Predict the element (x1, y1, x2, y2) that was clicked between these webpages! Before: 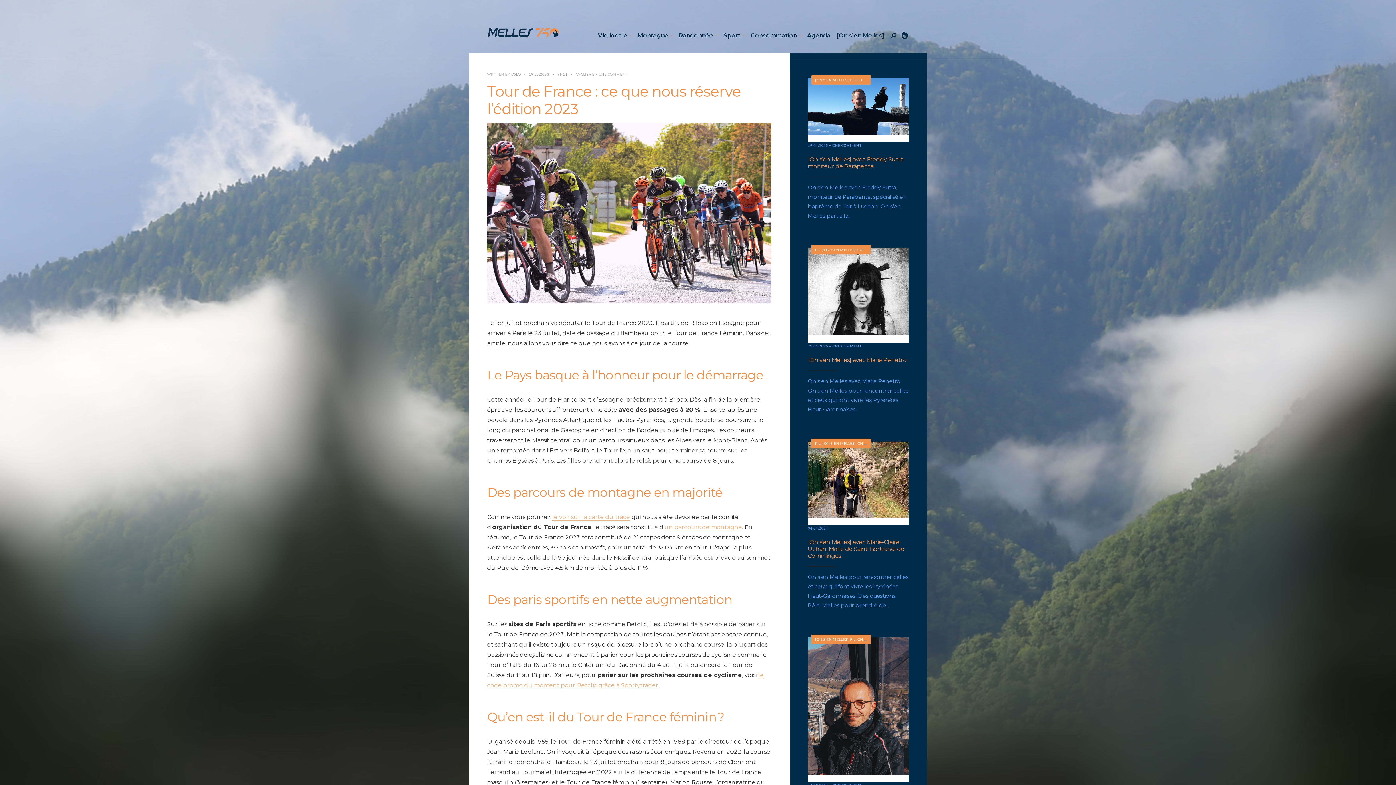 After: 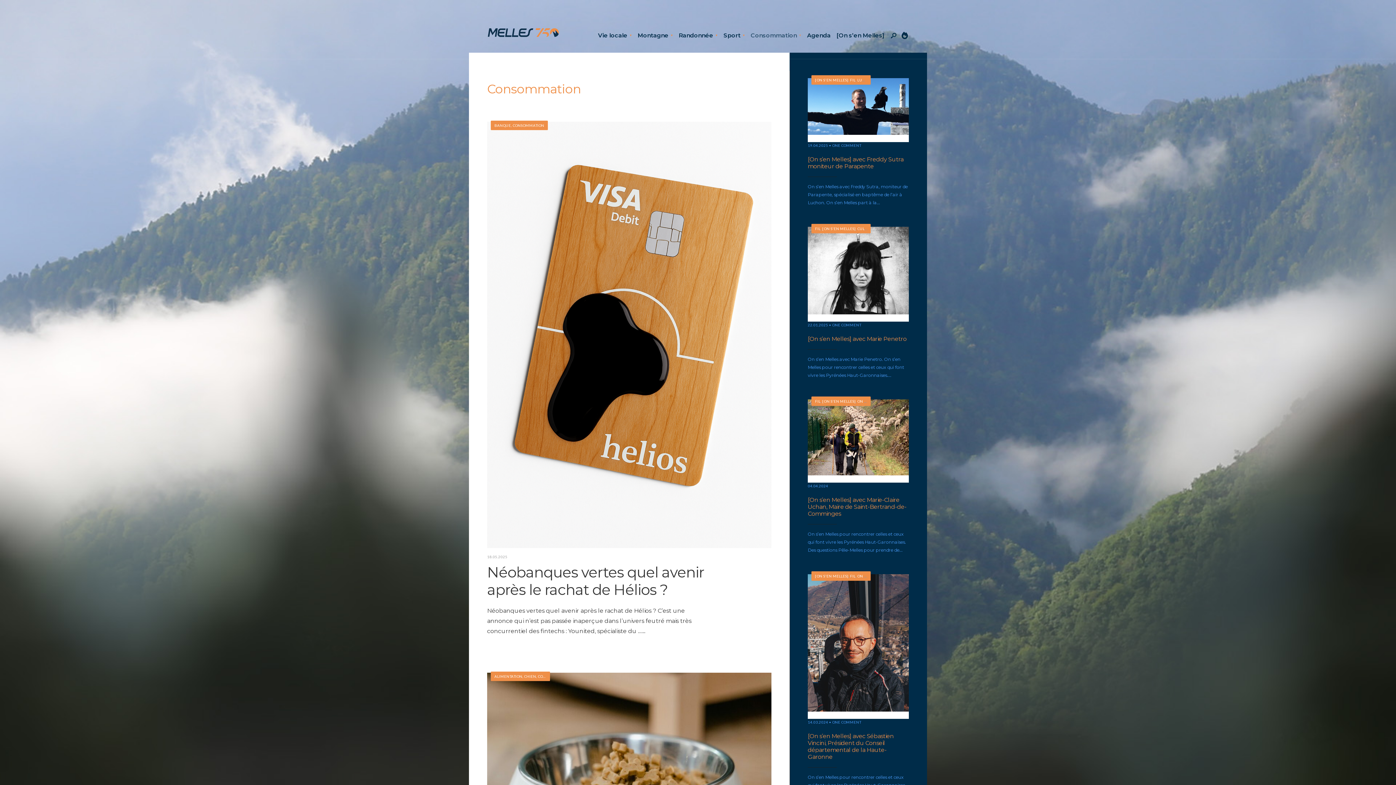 Action: bbox: (750, 27, 801, 44) label: Consommation